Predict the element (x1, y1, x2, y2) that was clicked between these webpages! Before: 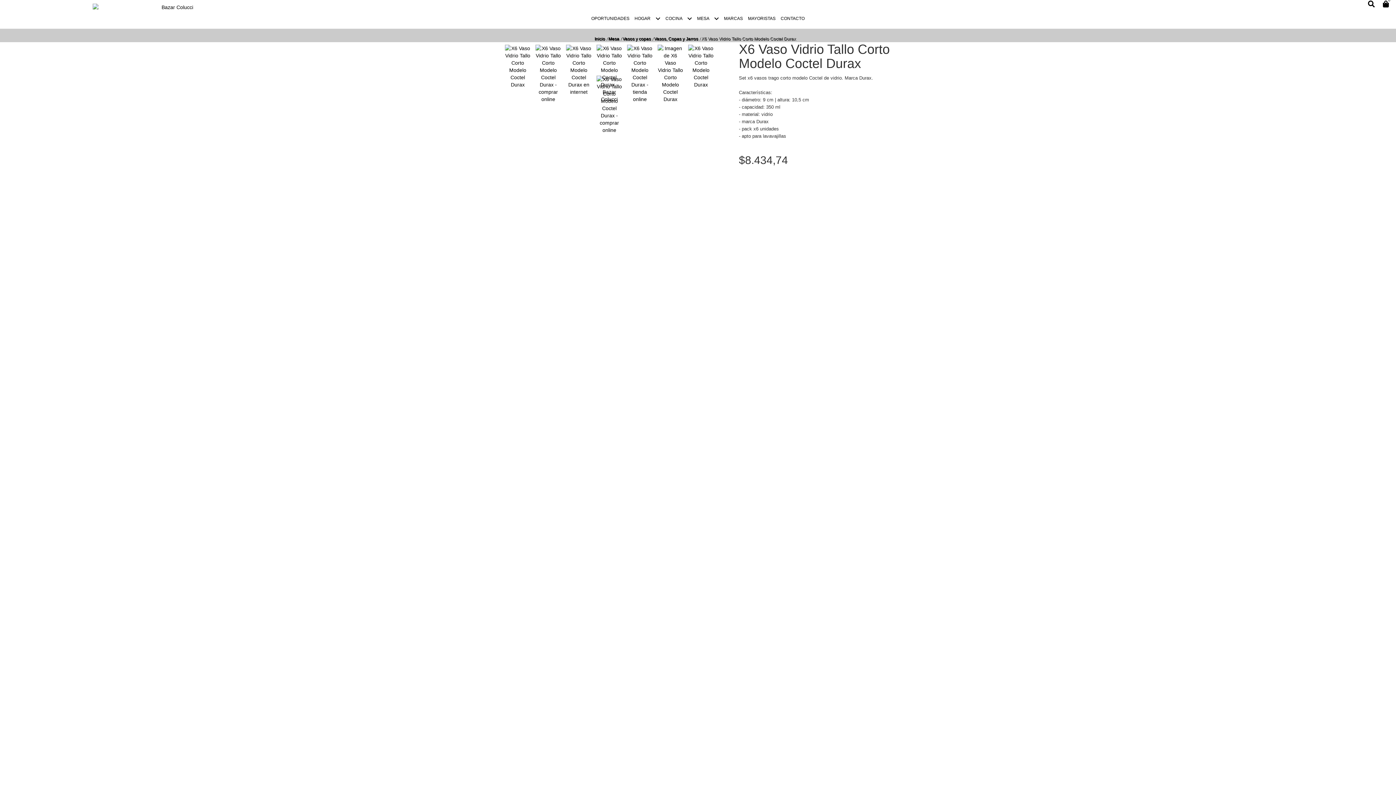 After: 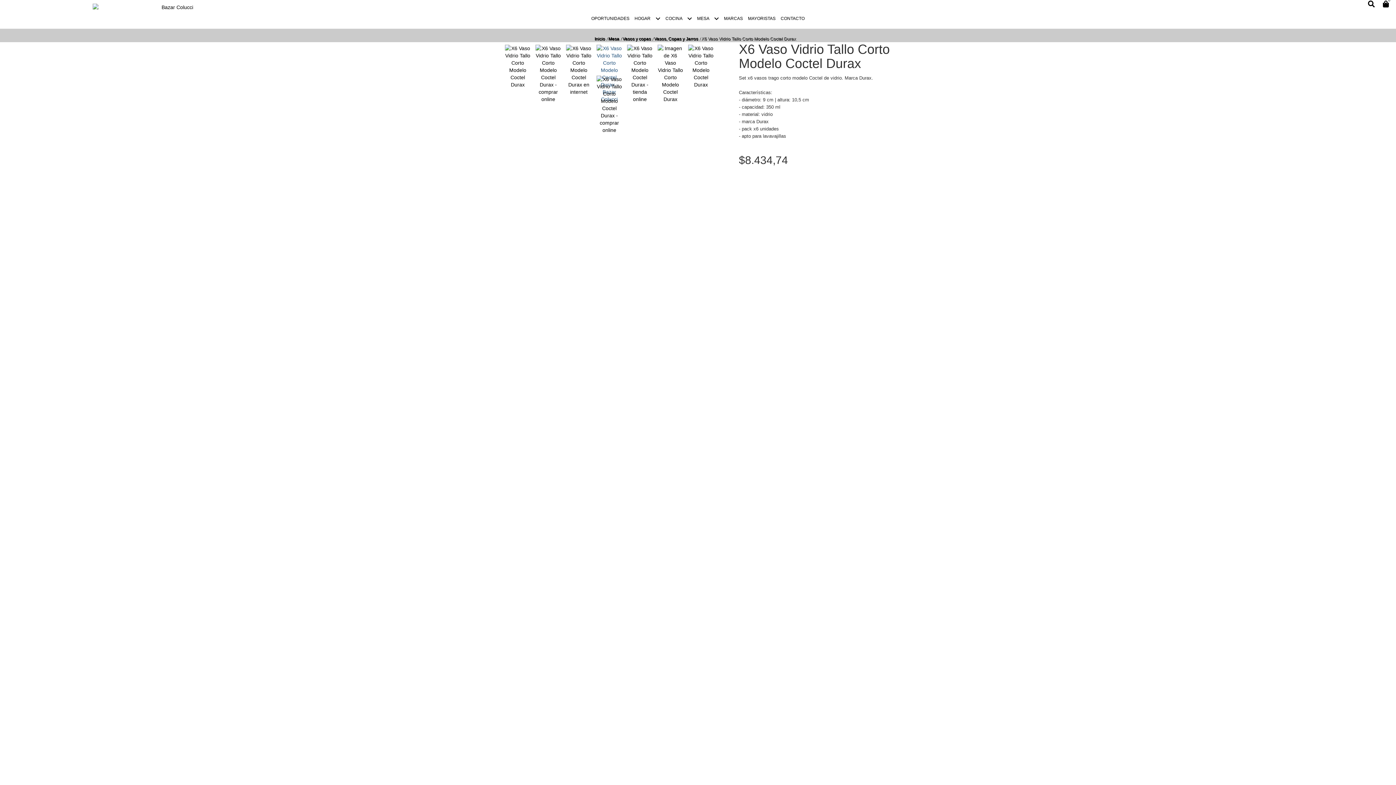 Action: bbox: (596, 44, 622, 70)